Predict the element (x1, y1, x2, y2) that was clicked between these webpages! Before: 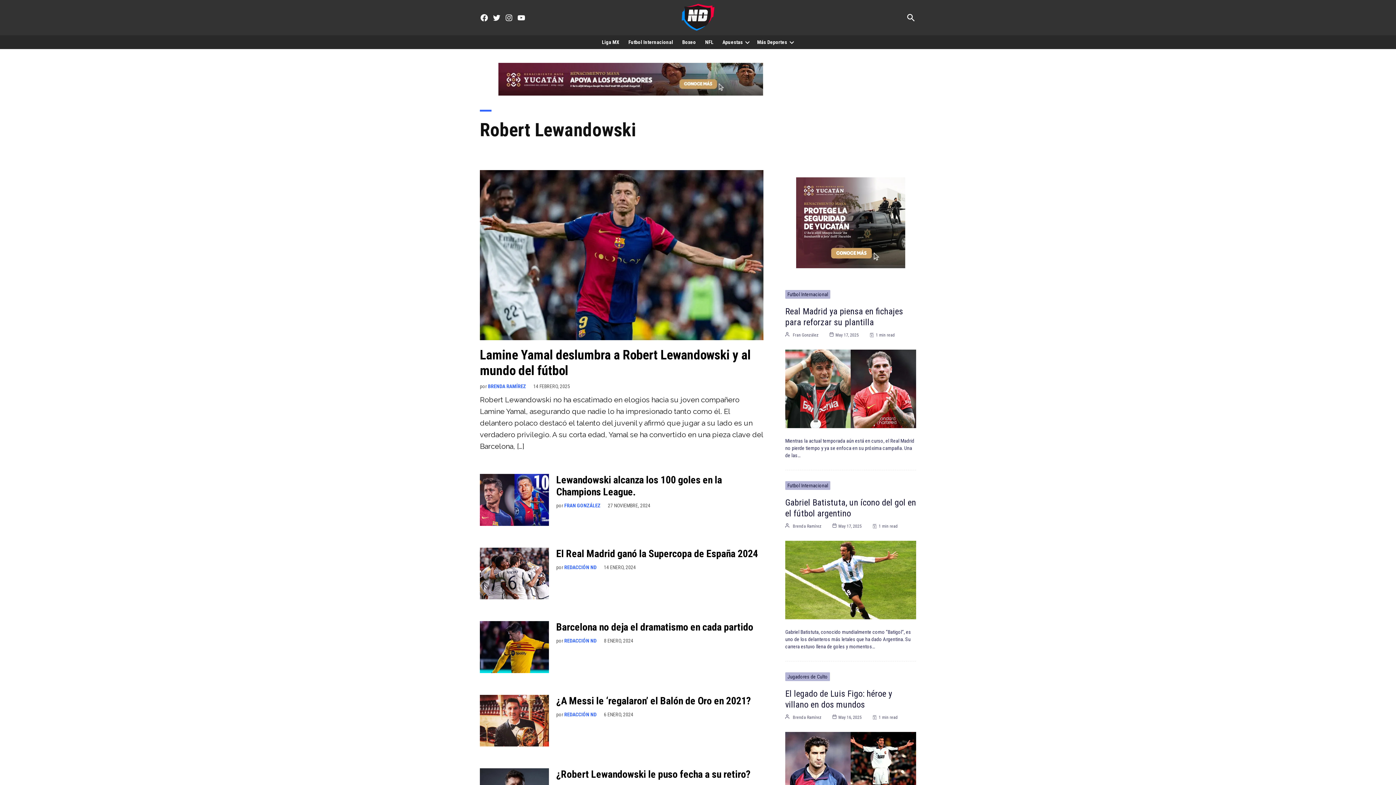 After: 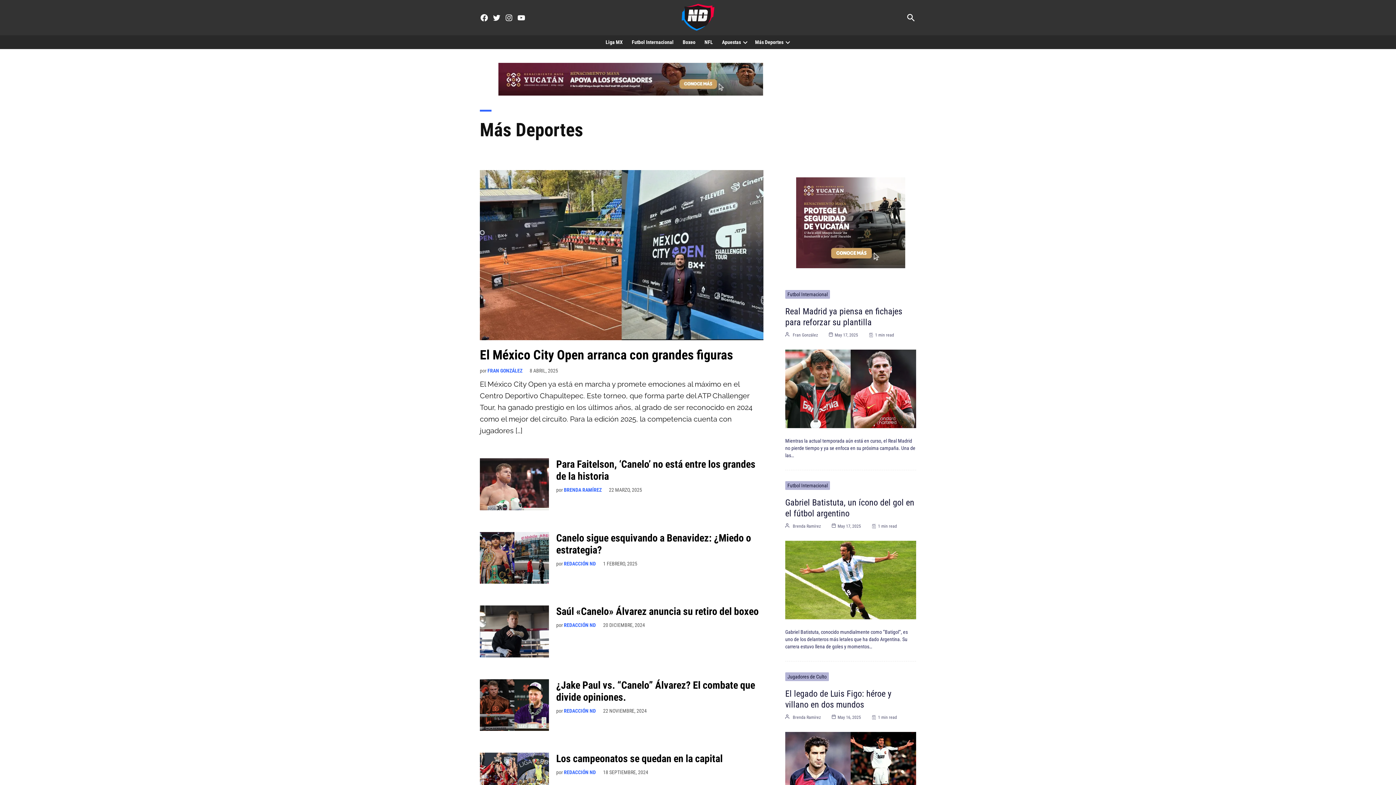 Action: label: Más Deportes bbox: (753, 37, 787, 46)